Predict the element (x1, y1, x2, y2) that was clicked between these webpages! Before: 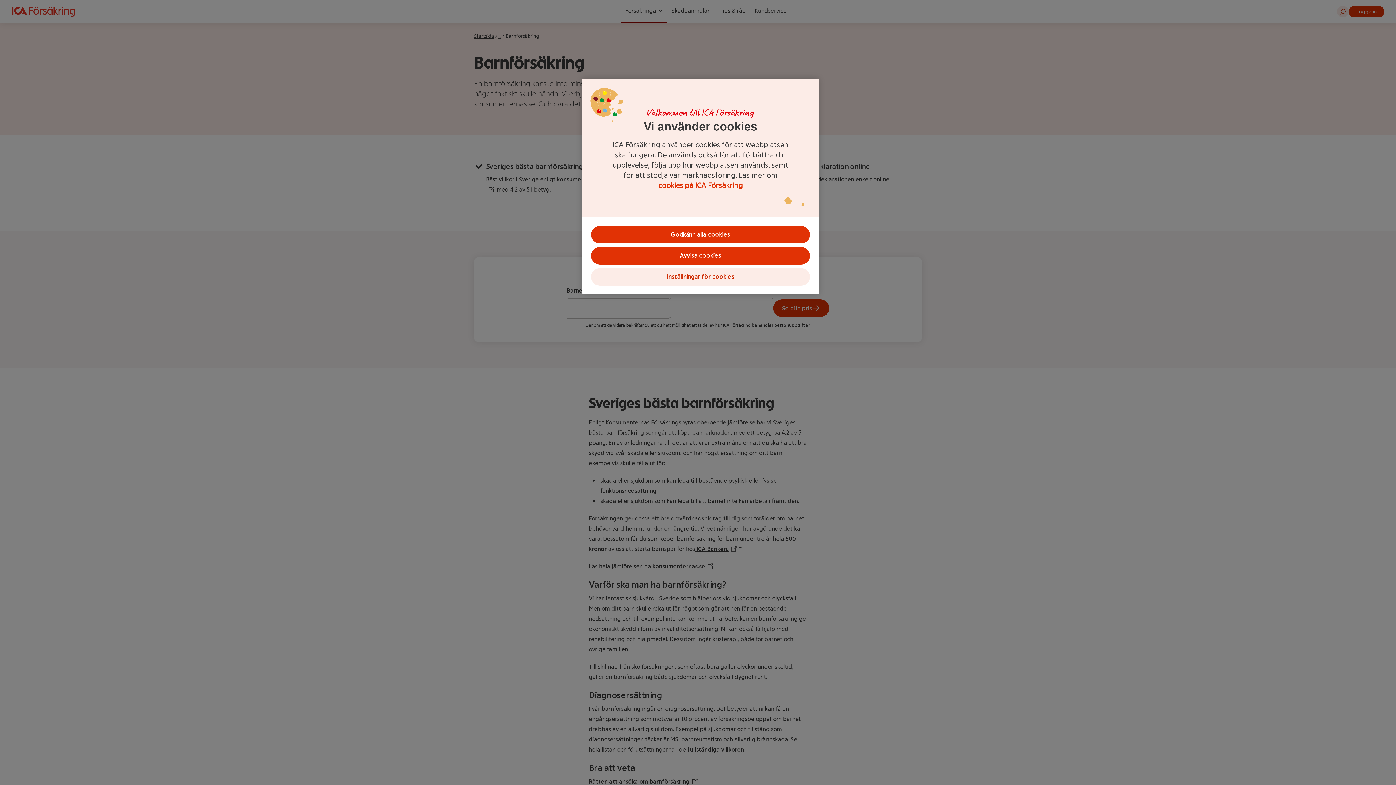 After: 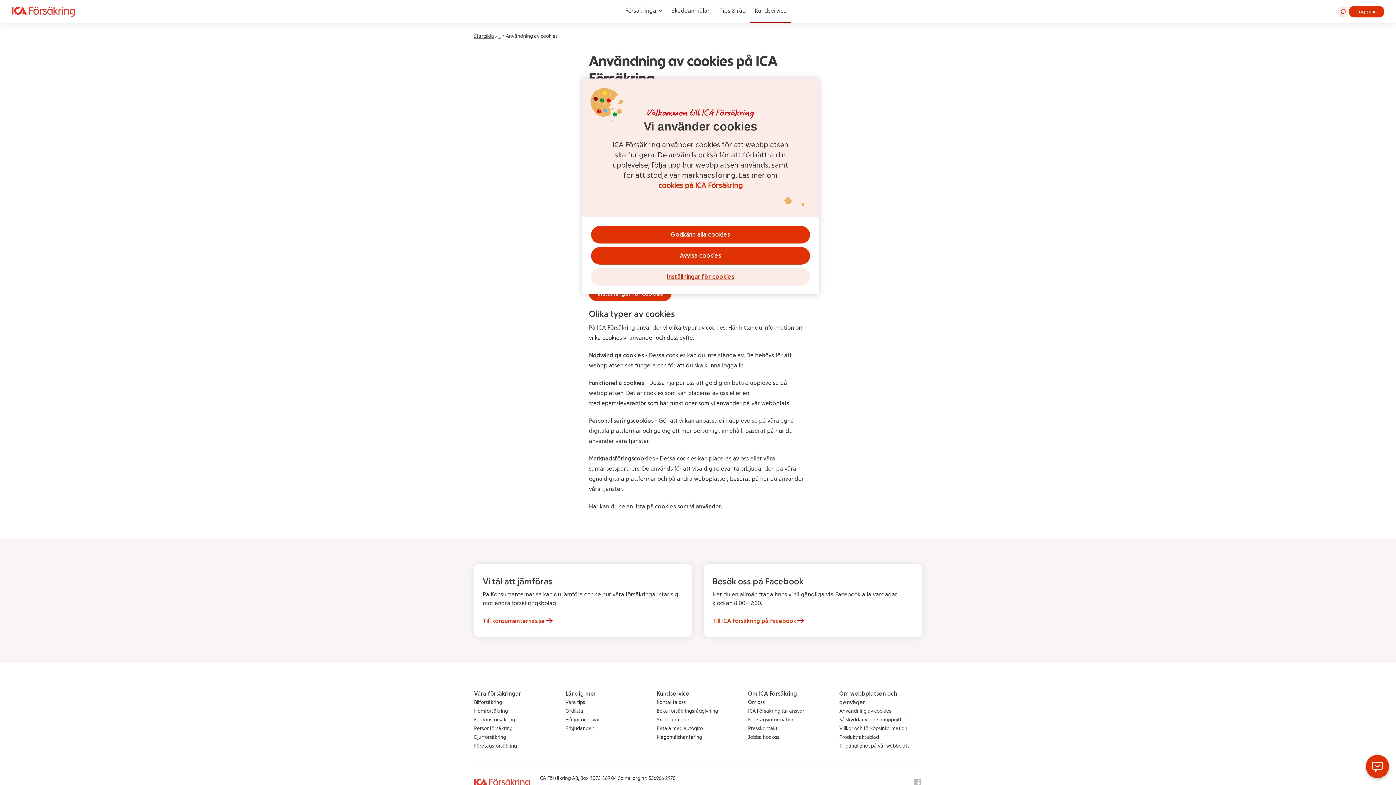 Action: label: cookies på ICA Försäkring bbox: (658, 181, 742, 189)